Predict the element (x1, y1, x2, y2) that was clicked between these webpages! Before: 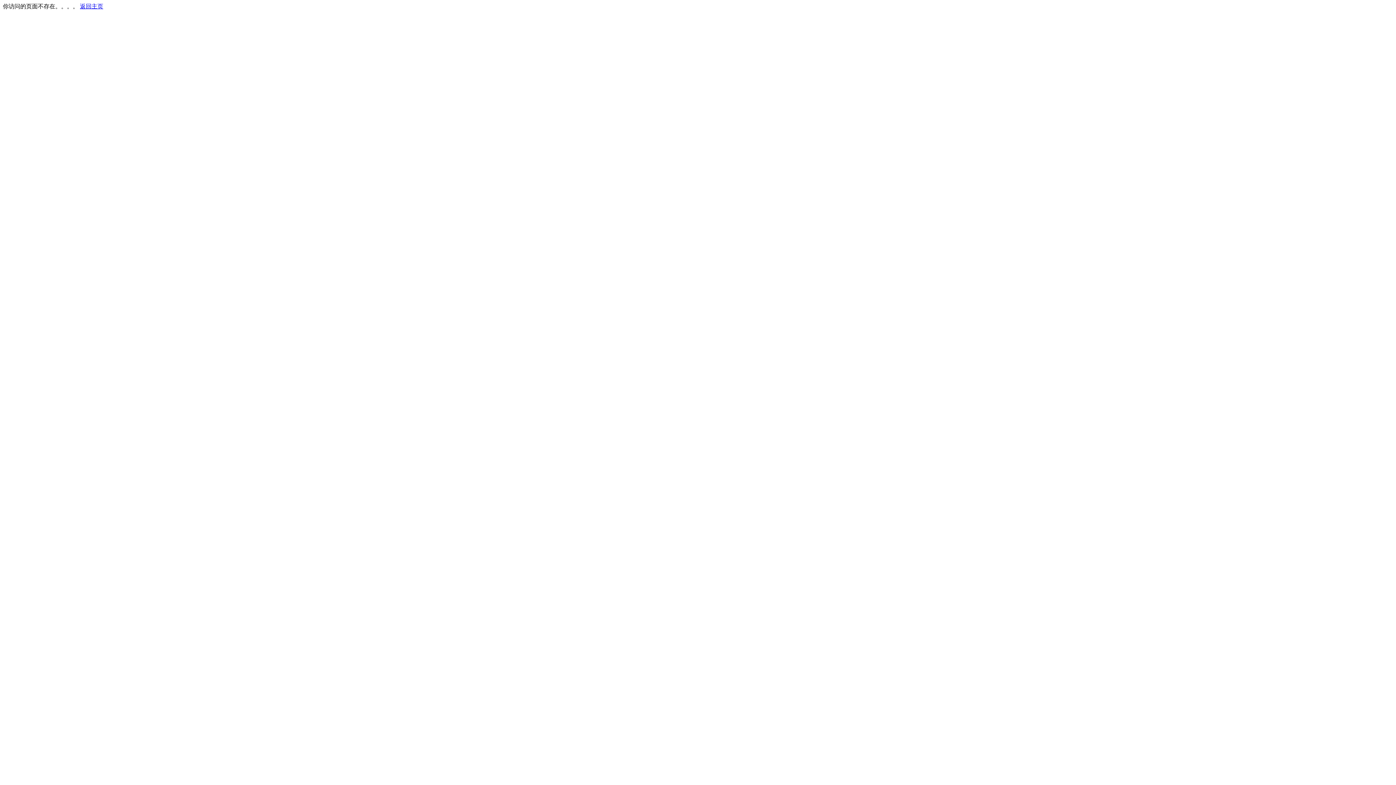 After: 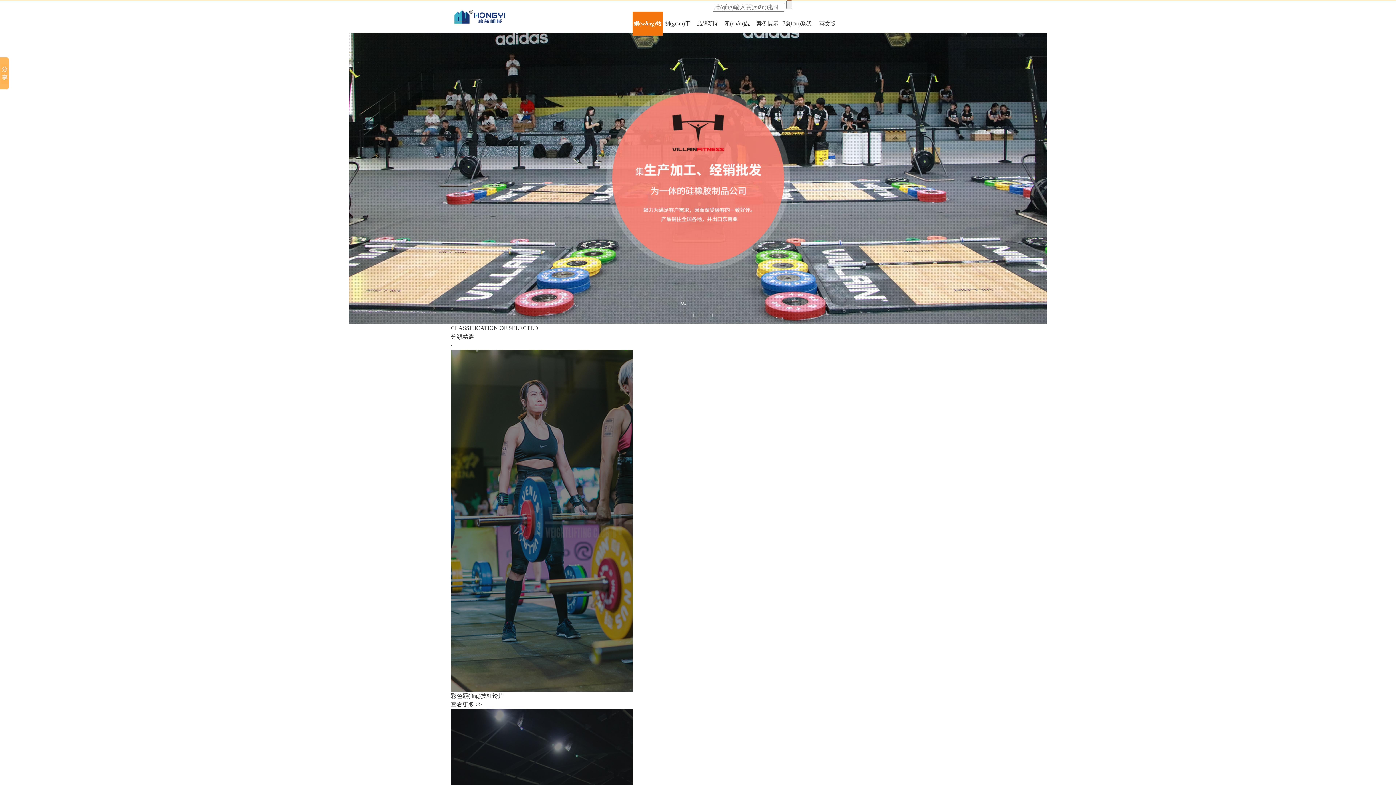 Action: bbox: (80, 3, 103, 9) label: 返回主页